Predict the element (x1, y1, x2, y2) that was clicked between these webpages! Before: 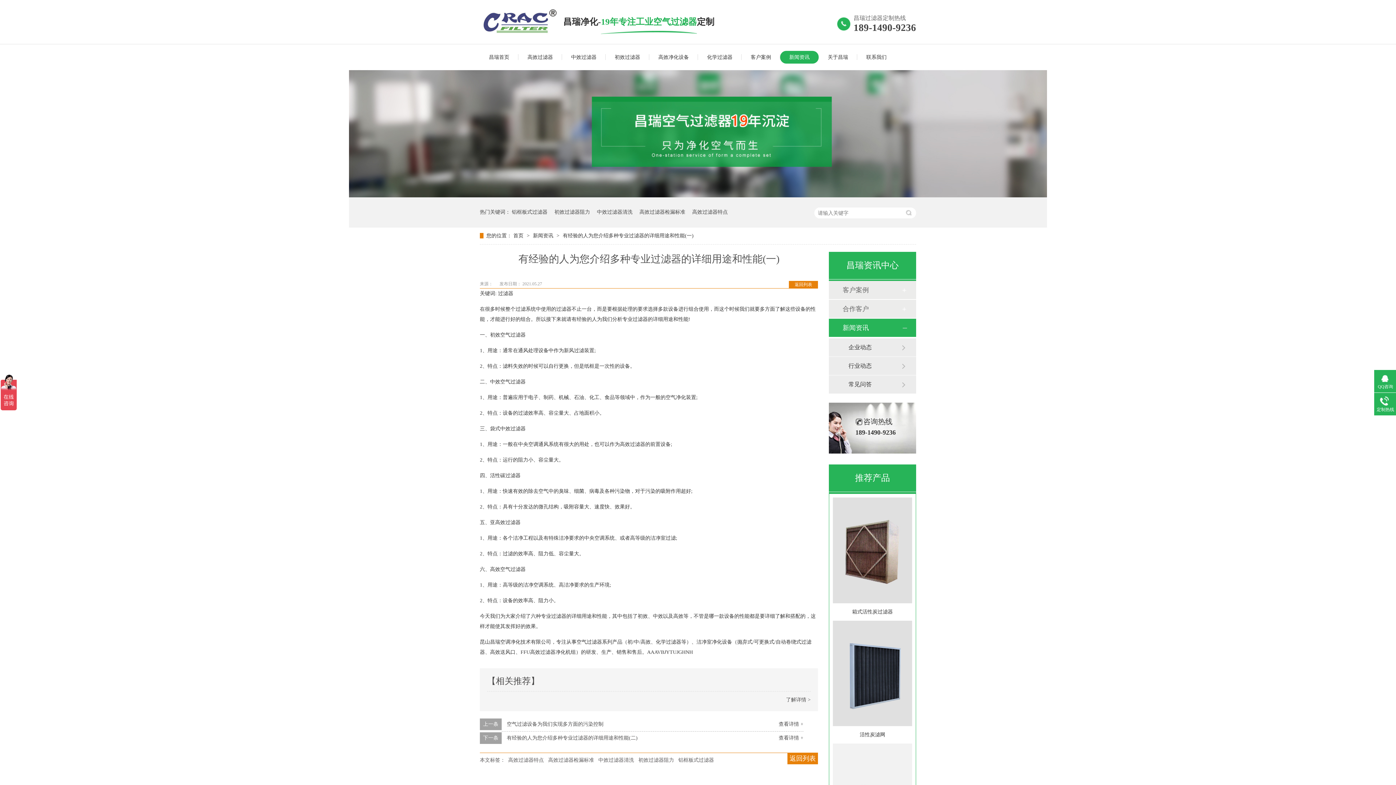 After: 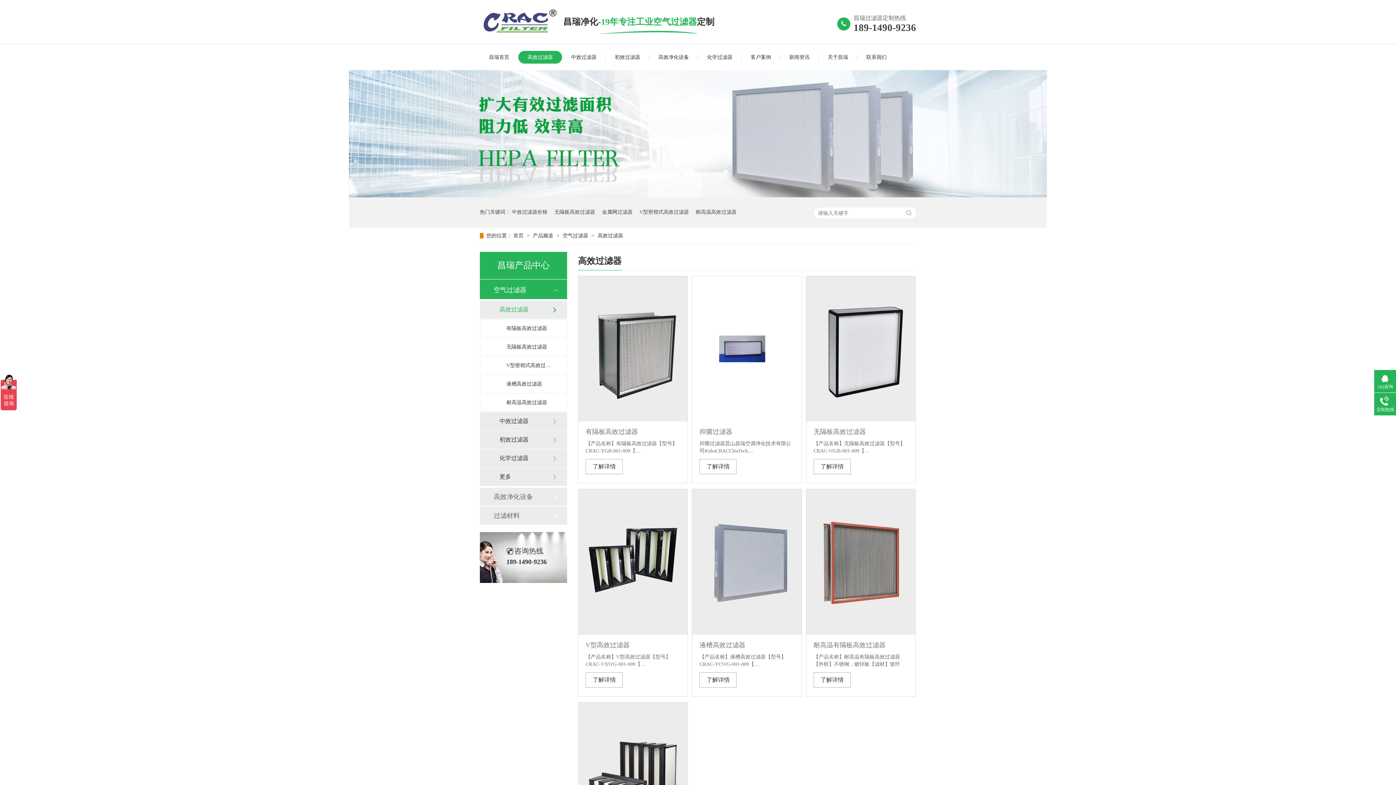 Action: bbox: (548, 757, 594, 763) label: 高效过滤器检漏标准